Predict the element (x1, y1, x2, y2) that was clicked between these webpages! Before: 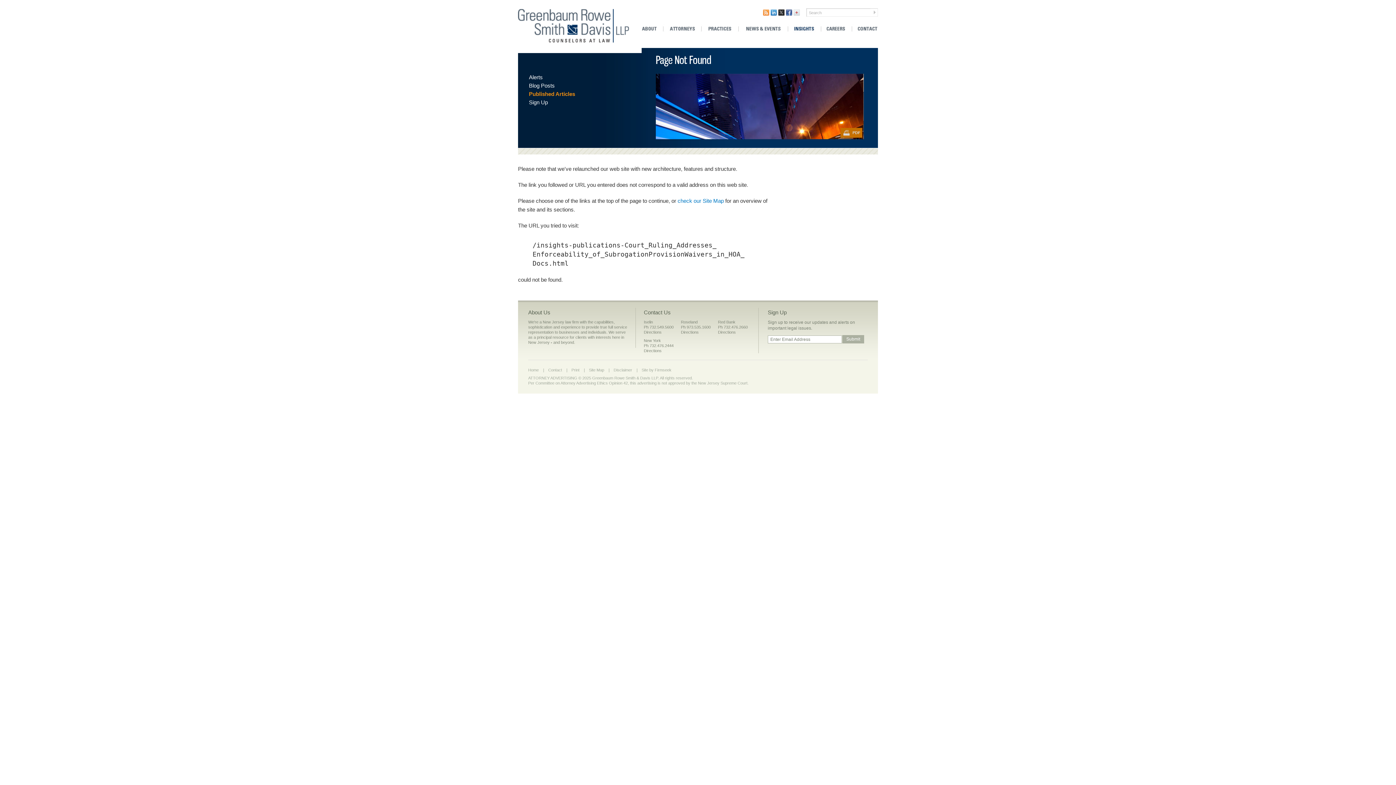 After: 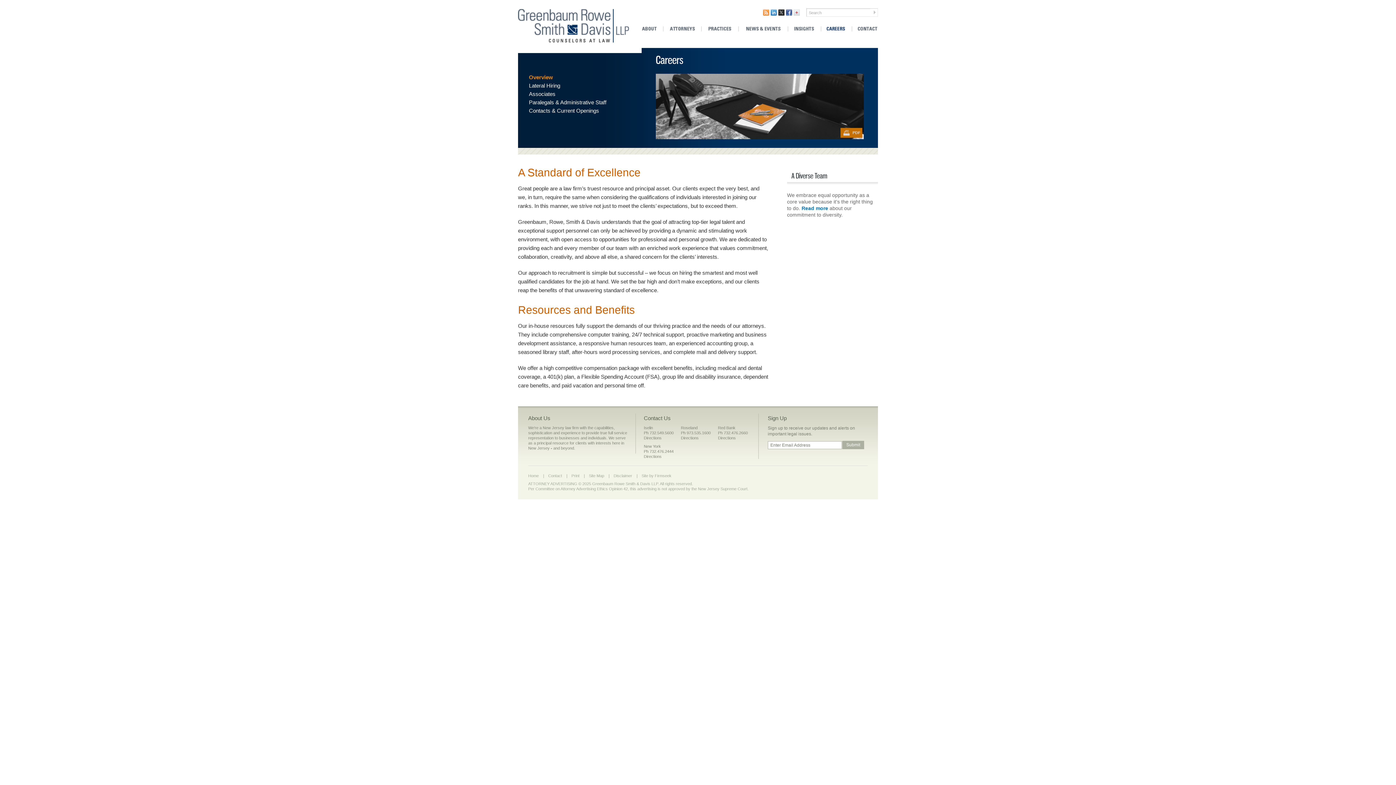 Action: label: Careers bbox: (822, 23, 850, 34)